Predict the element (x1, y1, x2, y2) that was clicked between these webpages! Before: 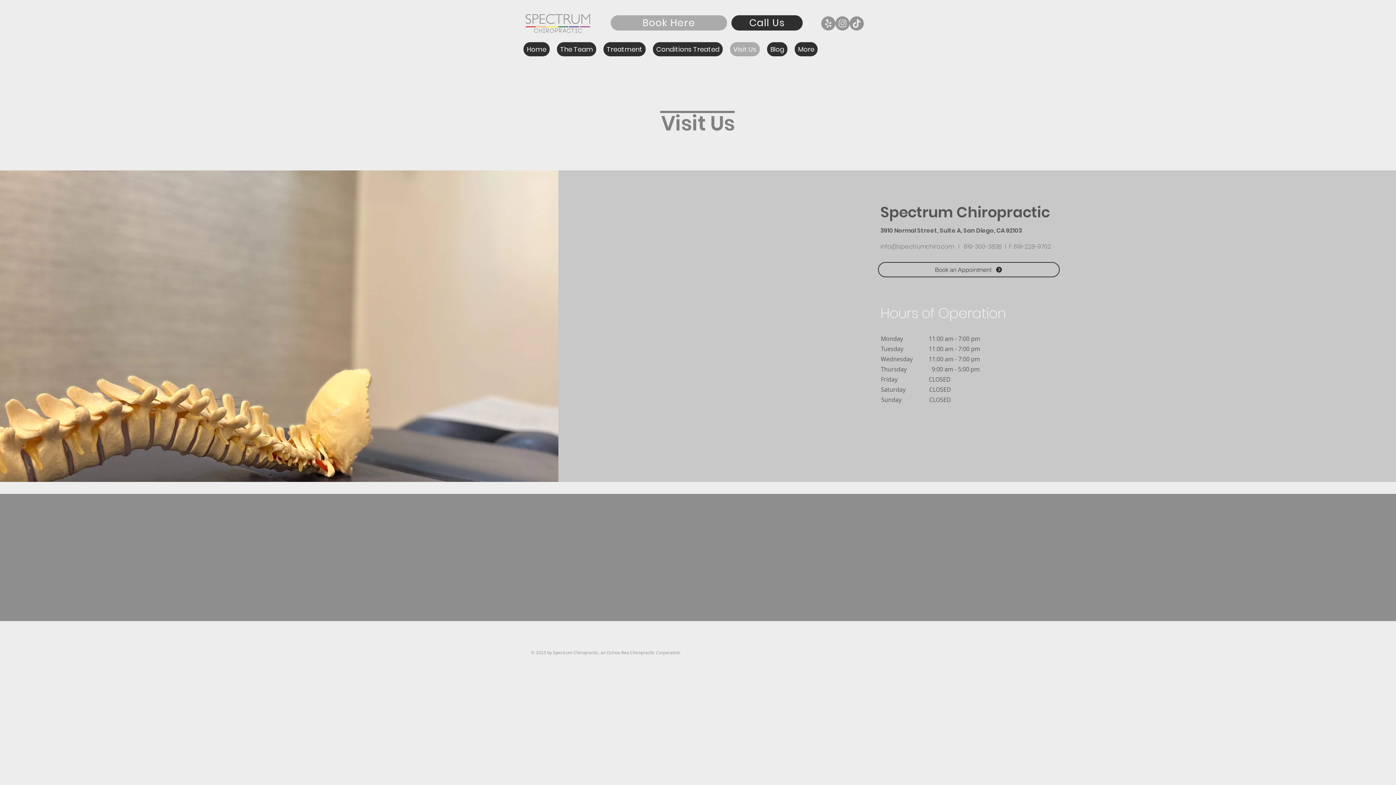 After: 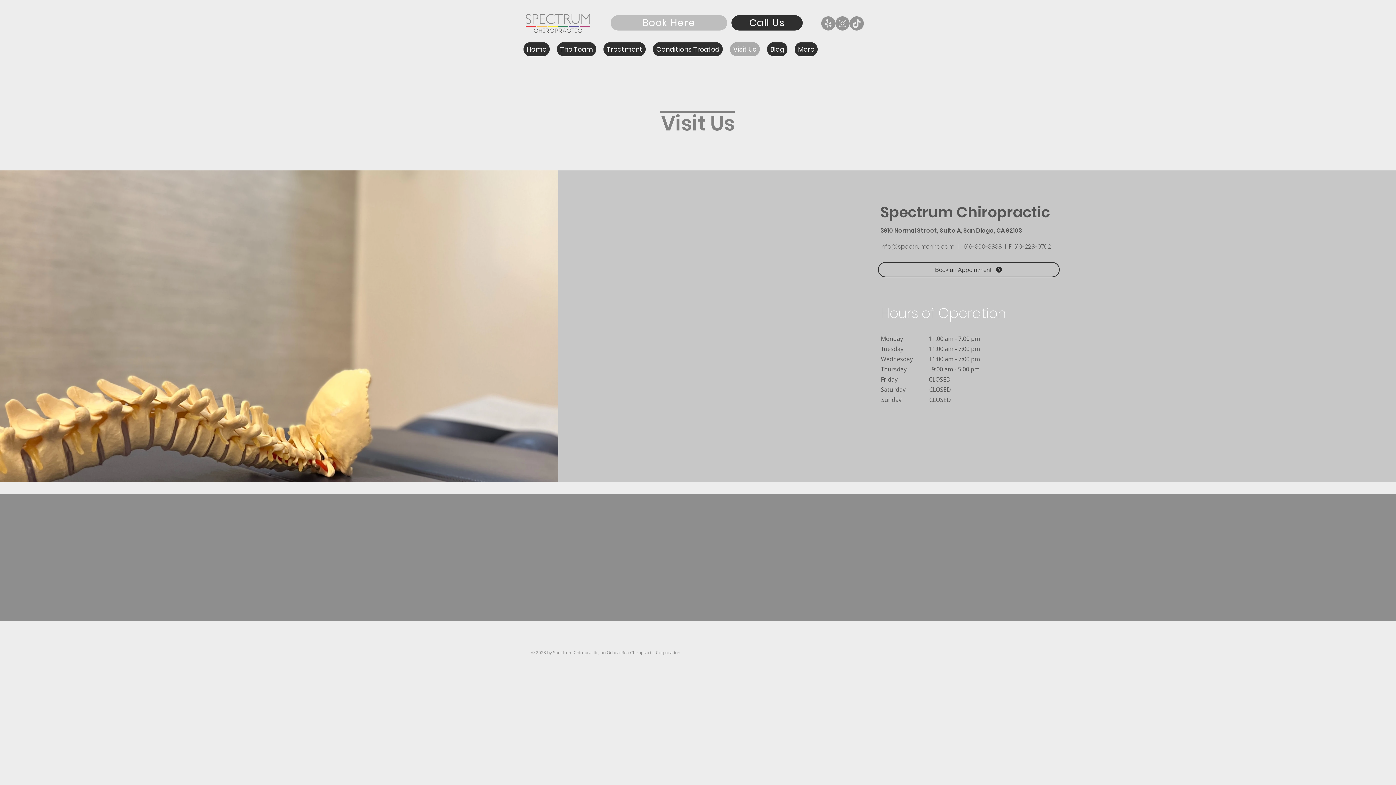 Action: bbox: (610, 15, 727, 30) label: Book Here